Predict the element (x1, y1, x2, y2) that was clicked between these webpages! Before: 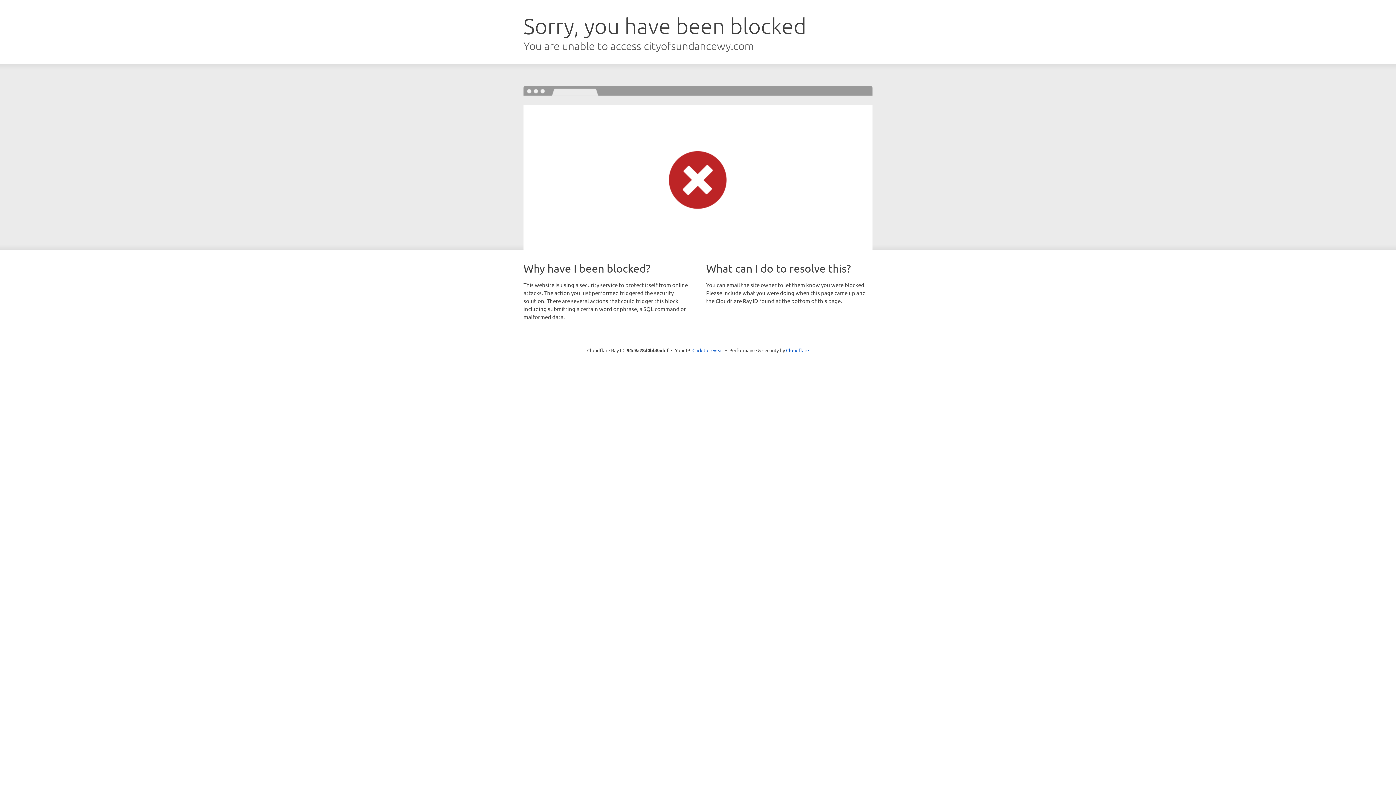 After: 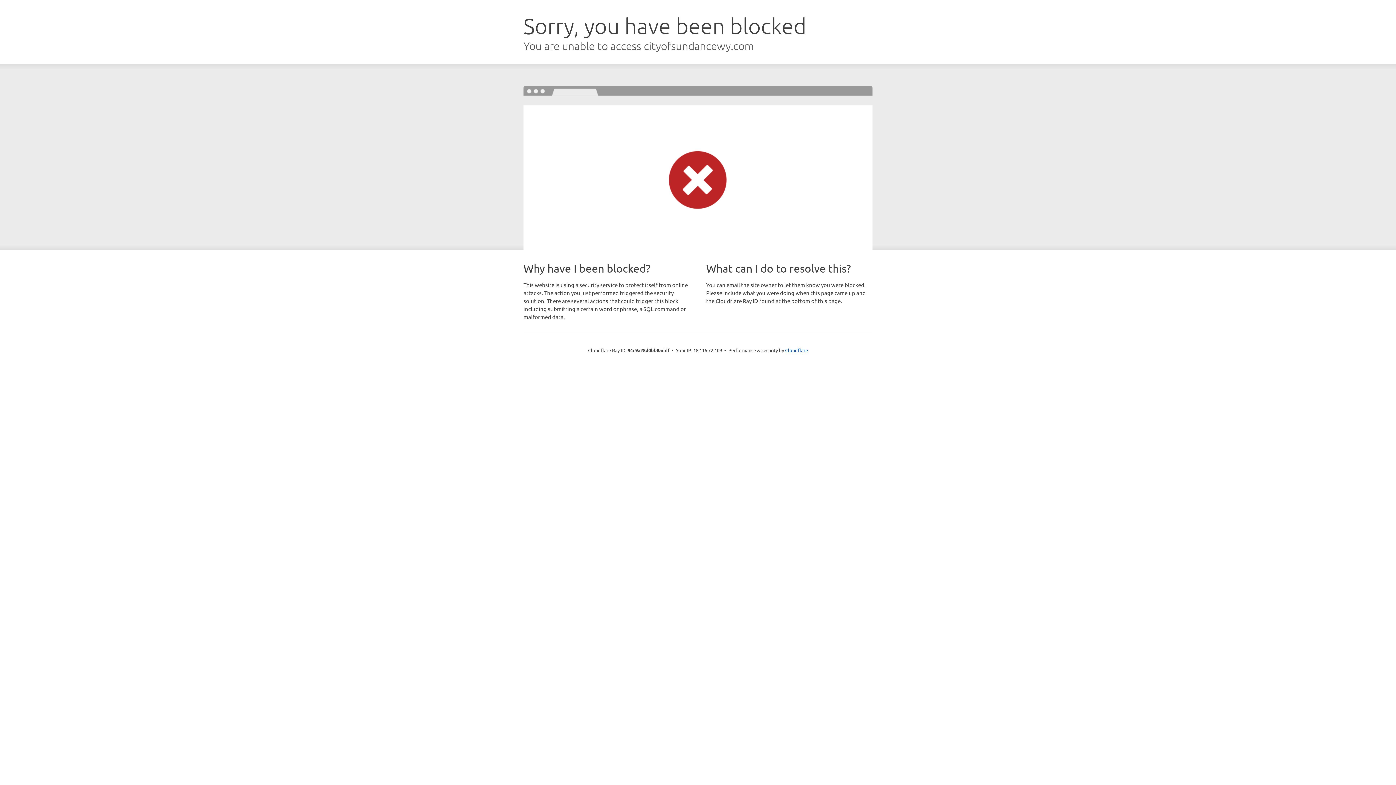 Action: bbox: (692, 346, 723, 353) label: Click to reveal